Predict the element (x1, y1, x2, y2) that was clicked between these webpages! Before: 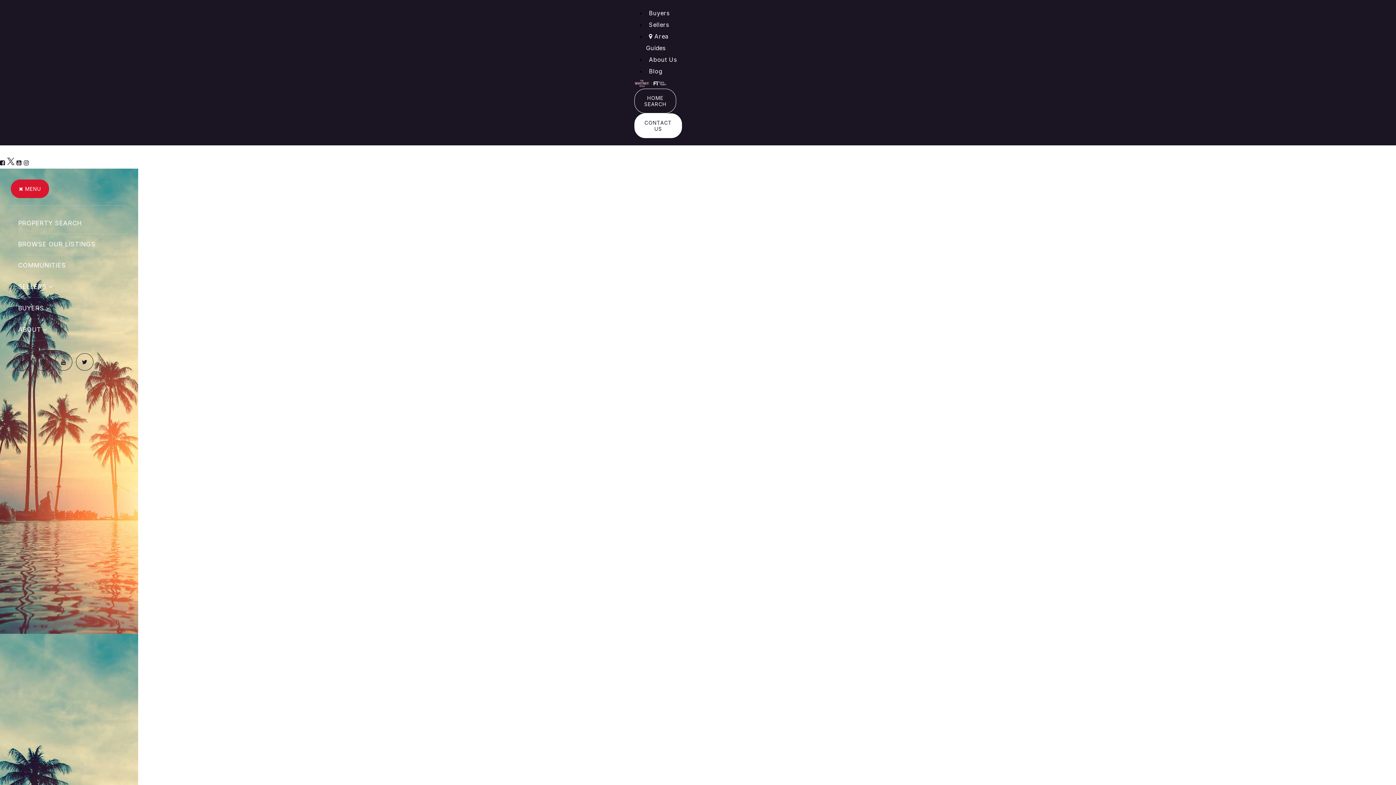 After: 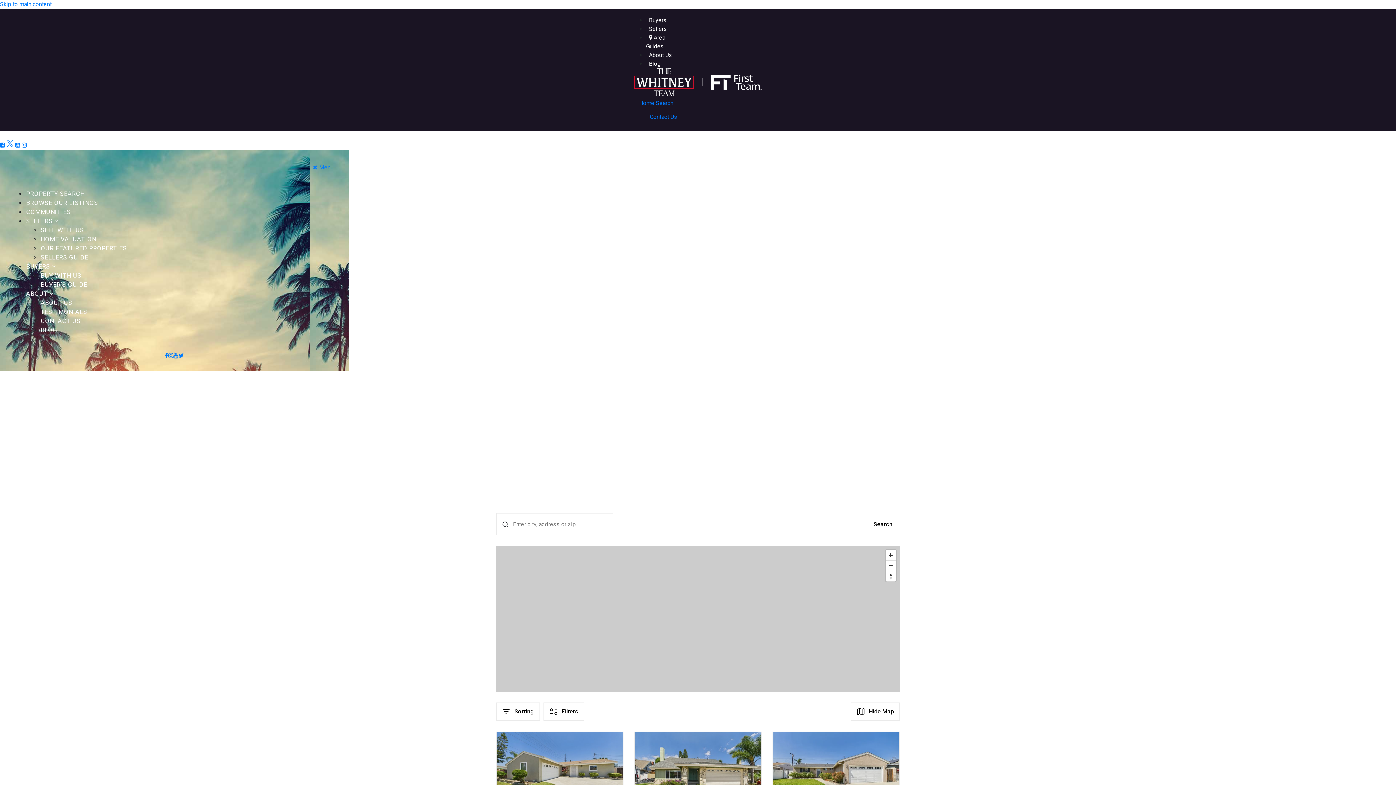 Action: bbox: (10, 234, 127, 254) label: BROWSE OUR LISTINGS